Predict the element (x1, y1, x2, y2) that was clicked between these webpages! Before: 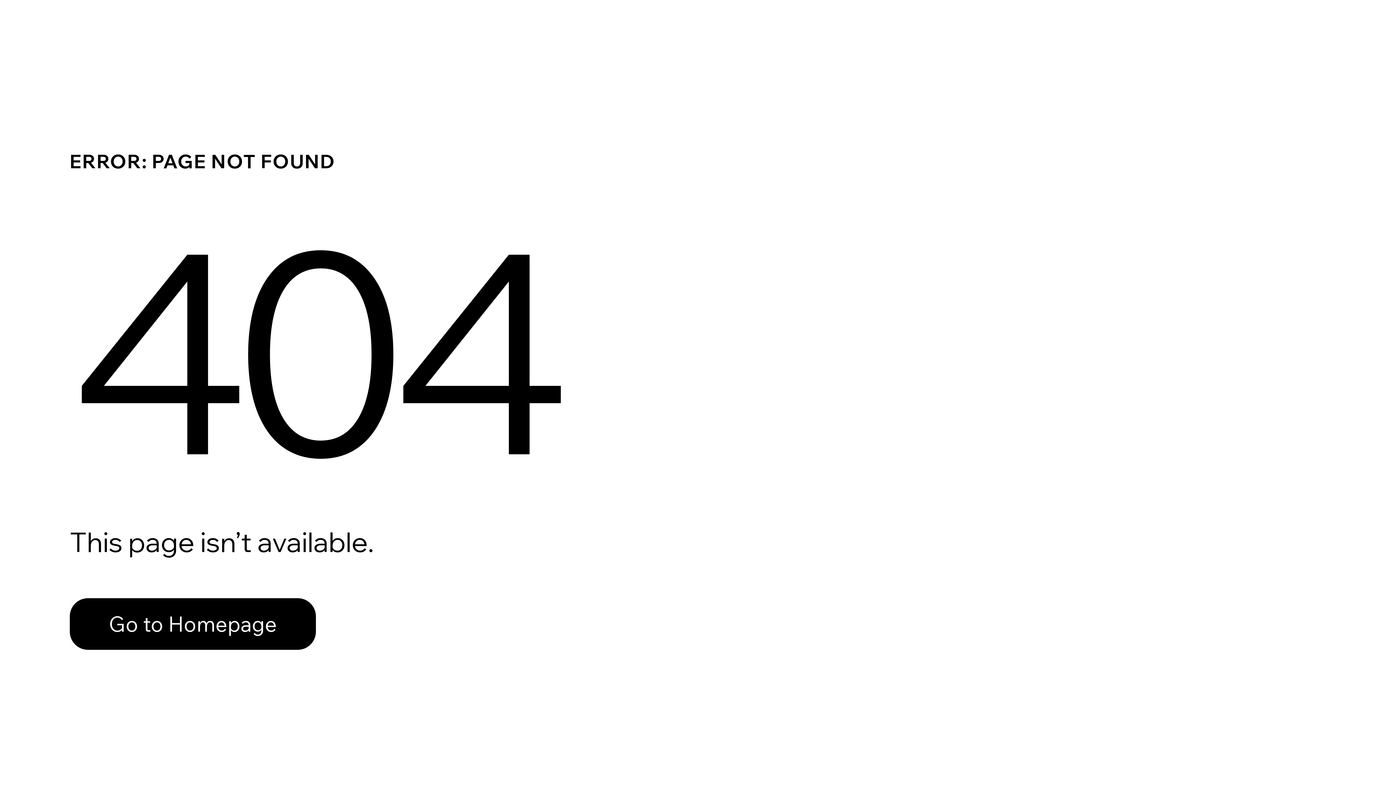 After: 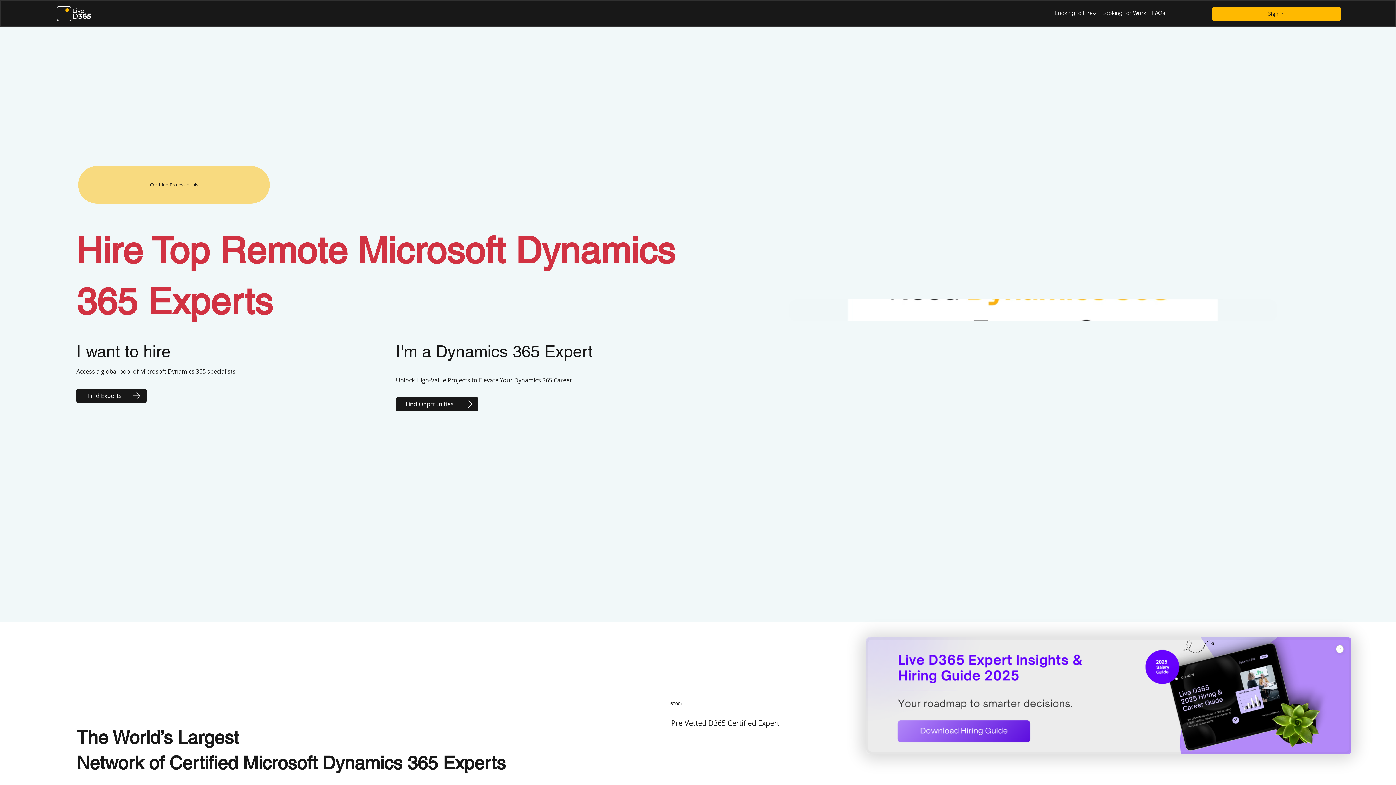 Action: label: Go to Homepage bbox: (69, 598, 316, 650)